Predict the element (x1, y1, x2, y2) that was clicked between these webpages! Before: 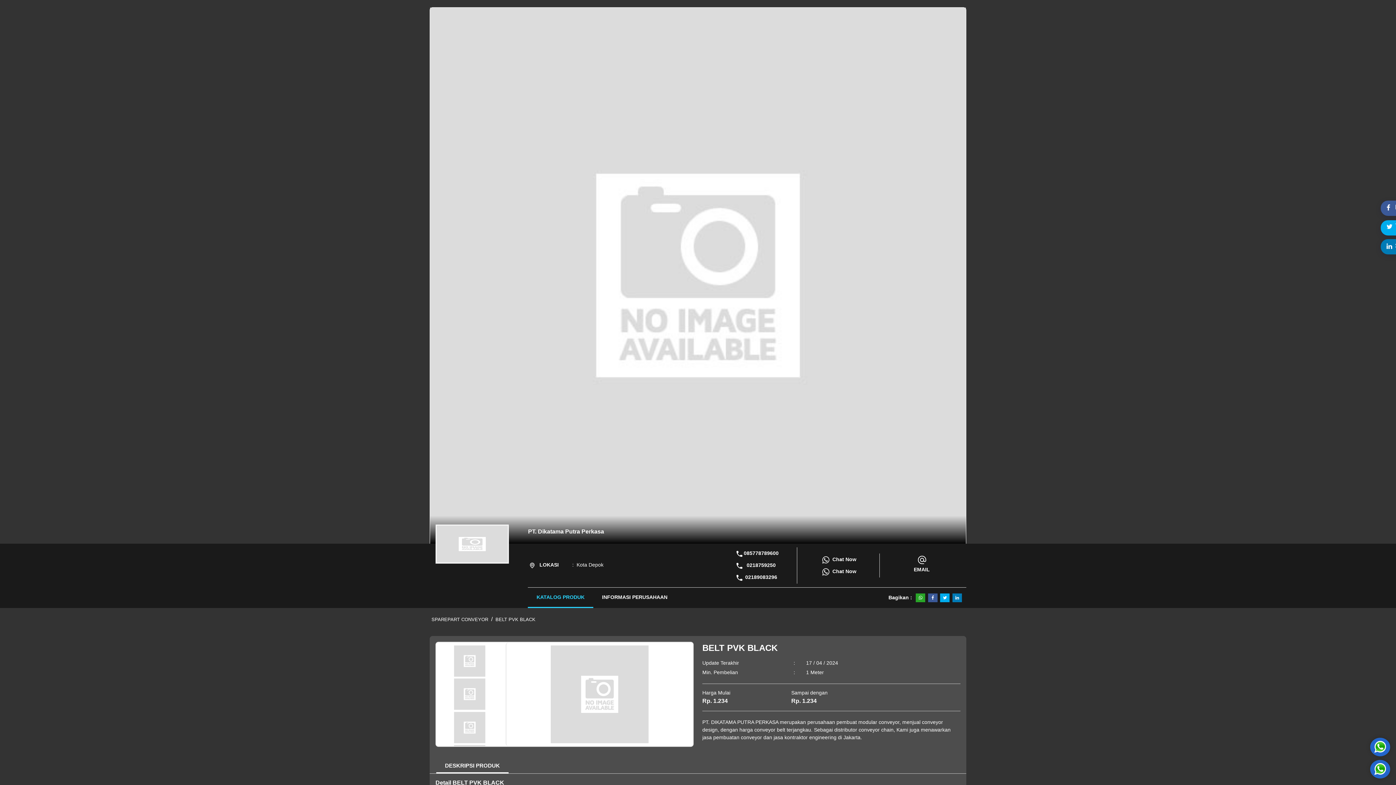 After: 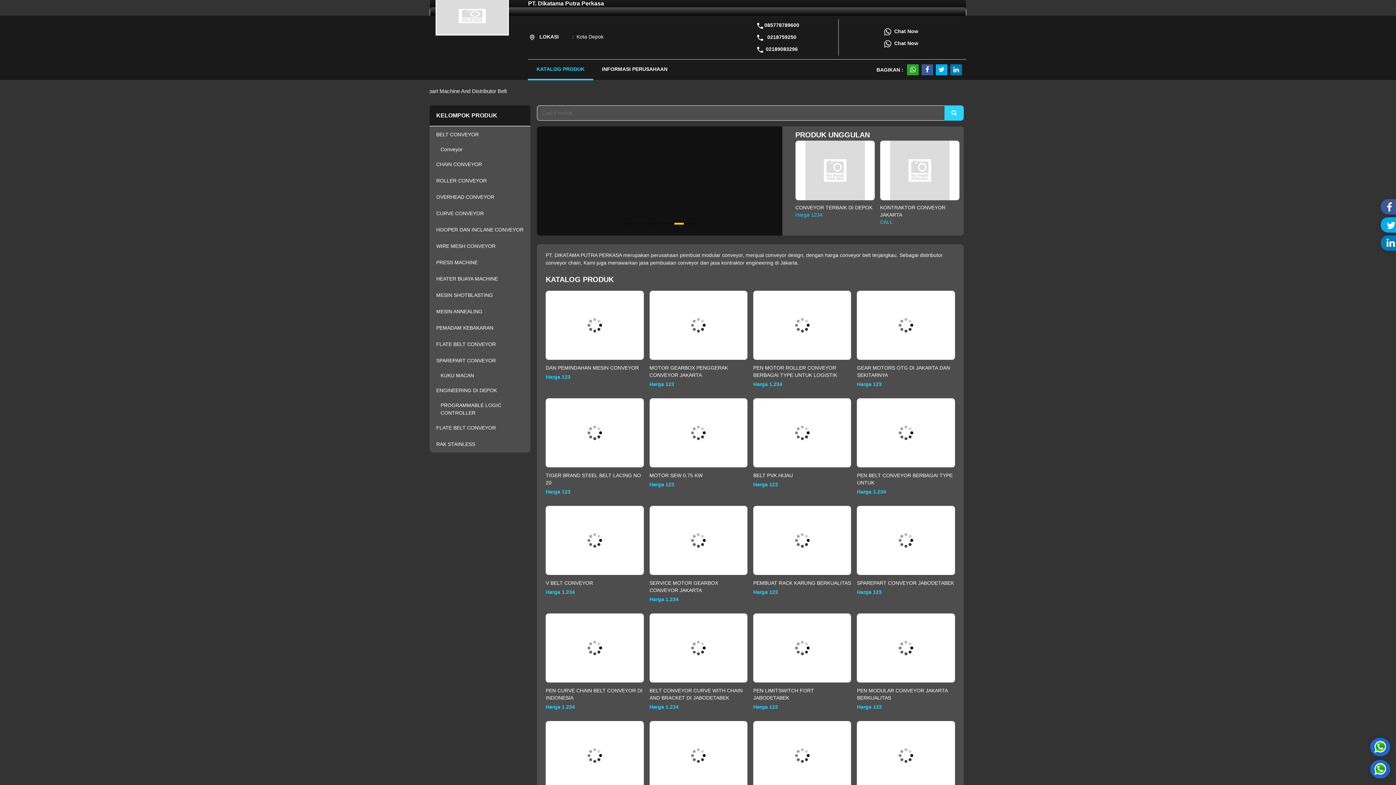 Action: label: PT. Dikatama Putra Perkasa bbox: (528, 521, 604, 538)